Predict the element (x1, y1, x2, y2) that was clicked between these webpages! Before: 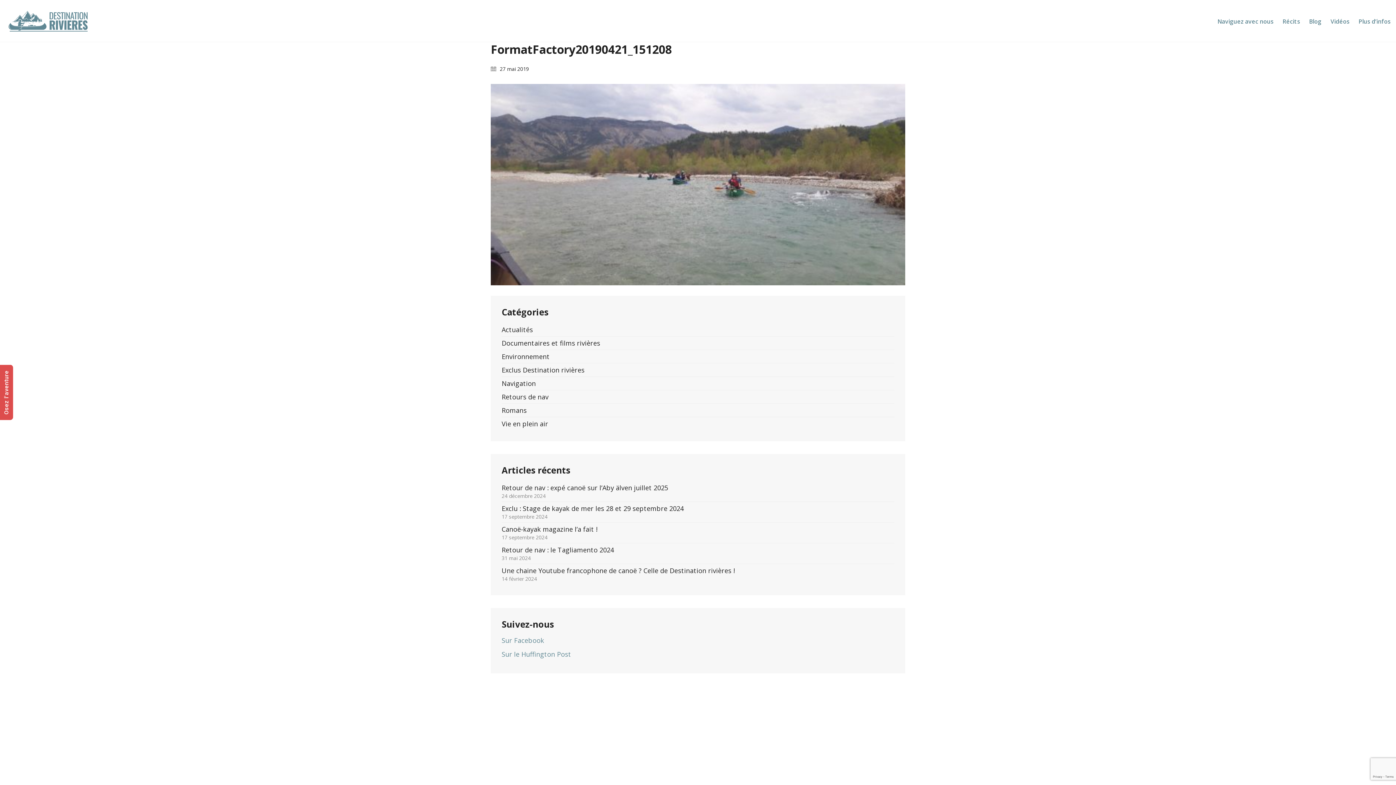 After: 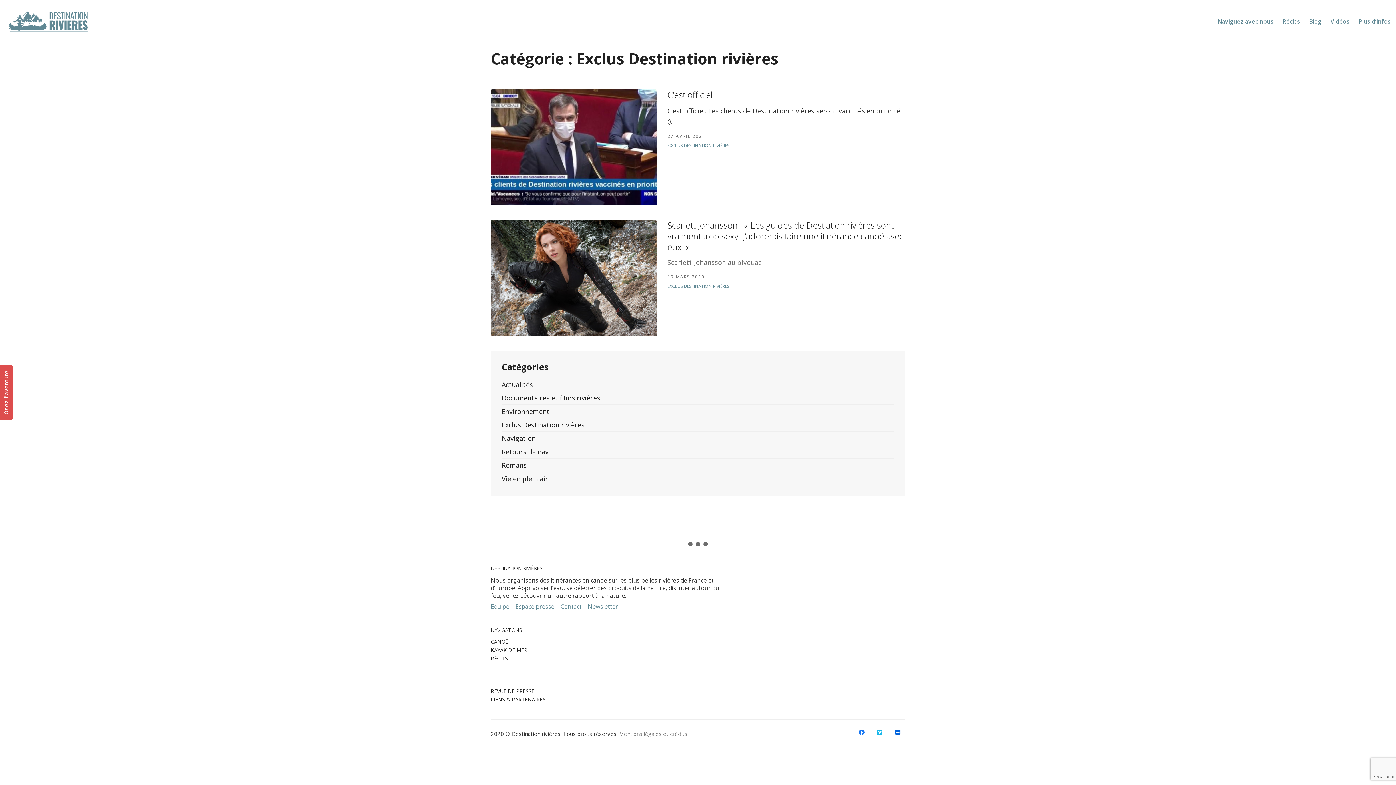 Action: label: Exclus Destination rivières bbox: (501, 365, 584, 374)